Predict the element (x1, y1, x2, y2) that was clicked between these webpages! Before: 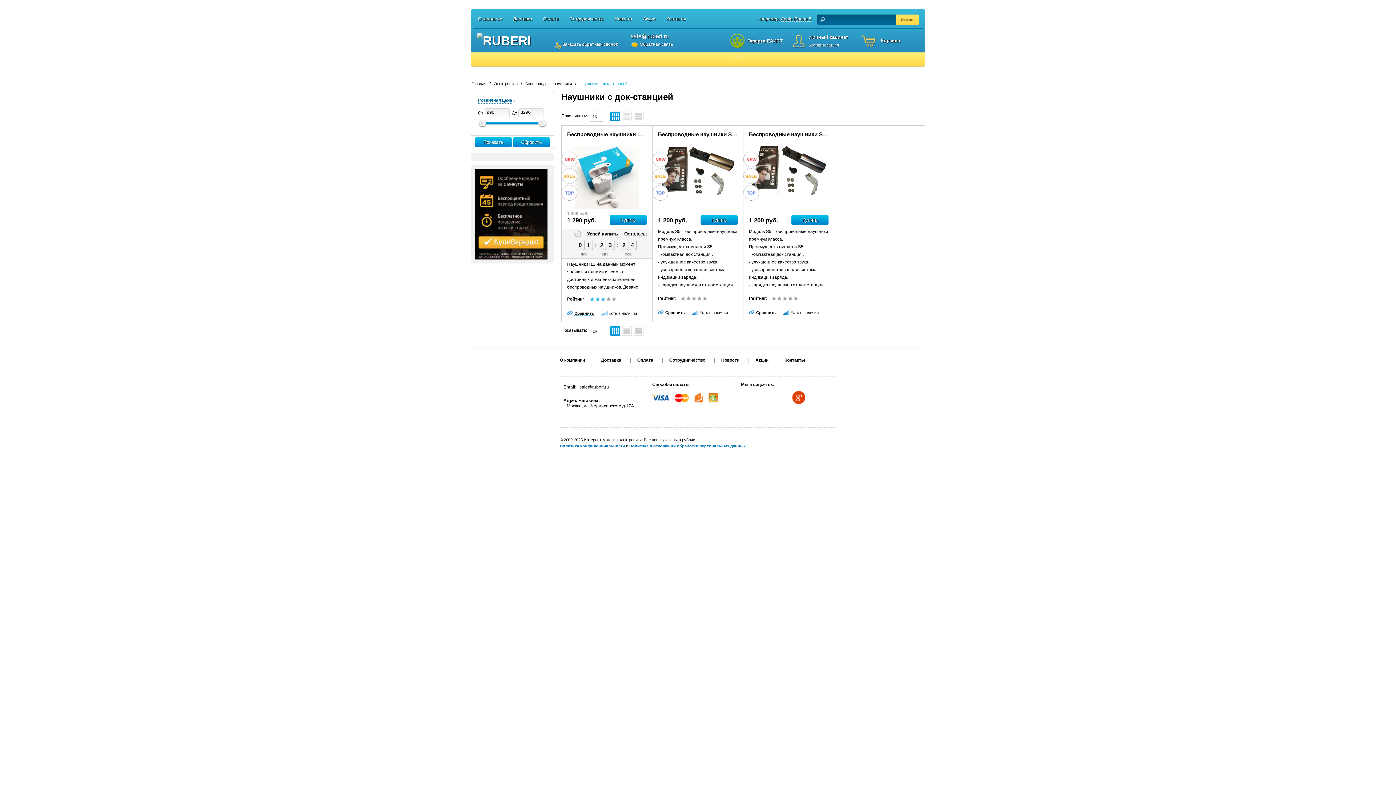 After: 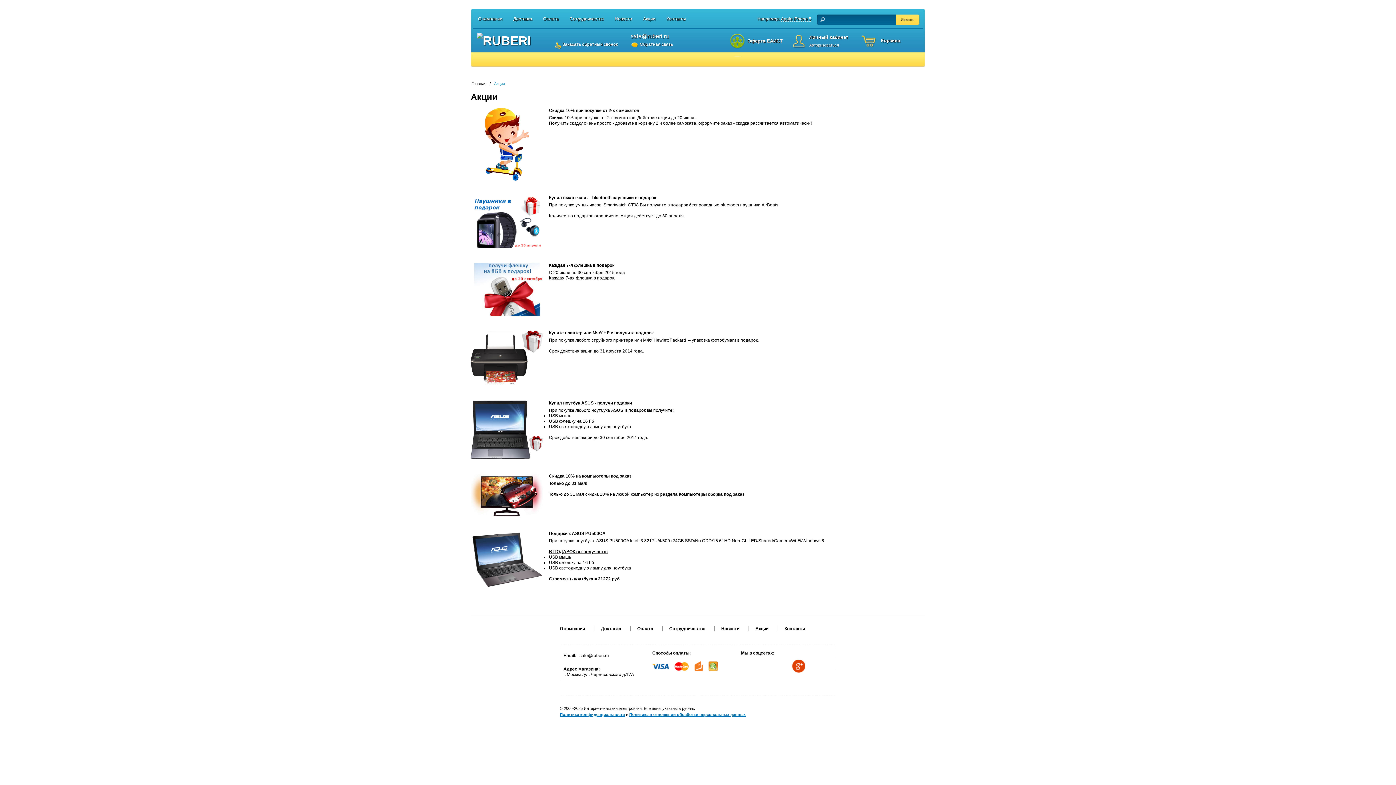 Action: label: Акции bbox: (749, 355, 777, 365)